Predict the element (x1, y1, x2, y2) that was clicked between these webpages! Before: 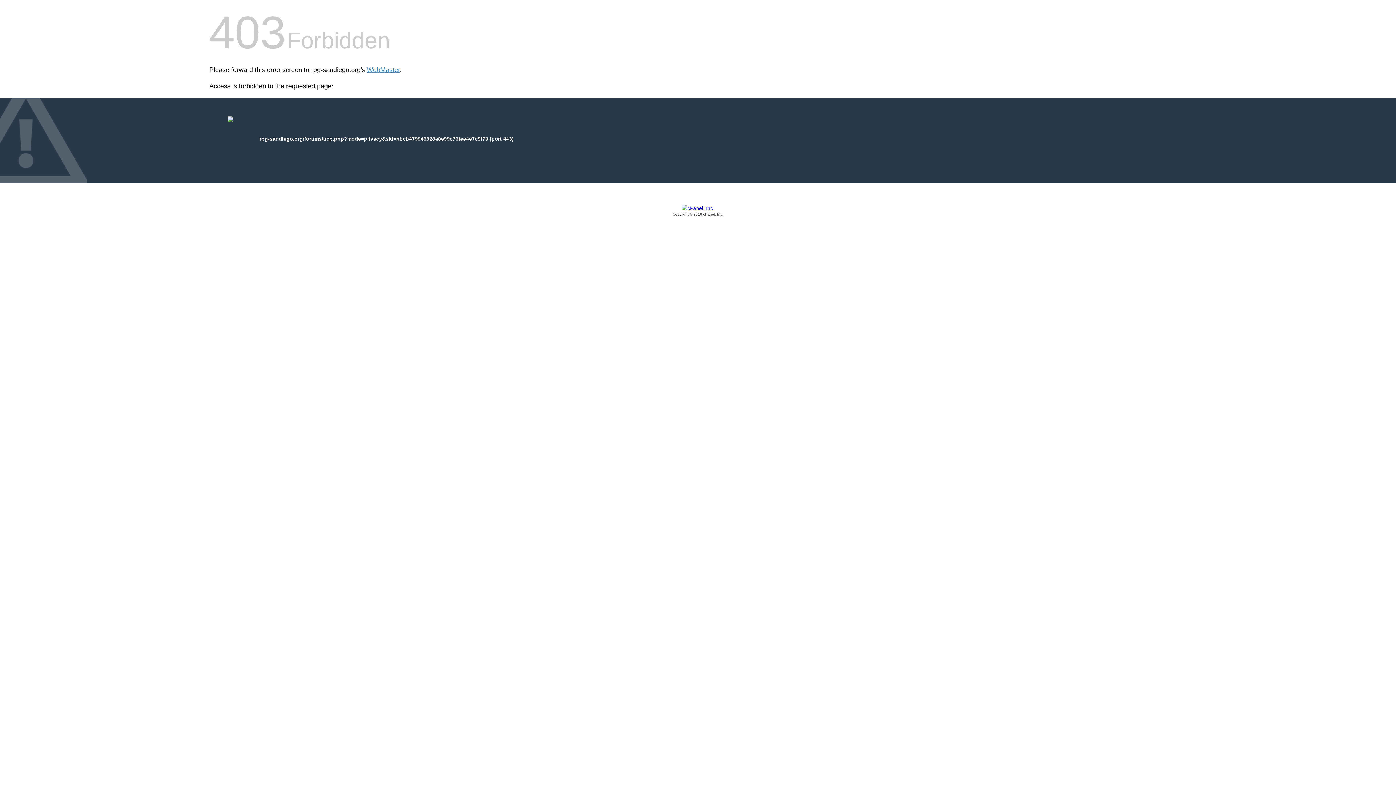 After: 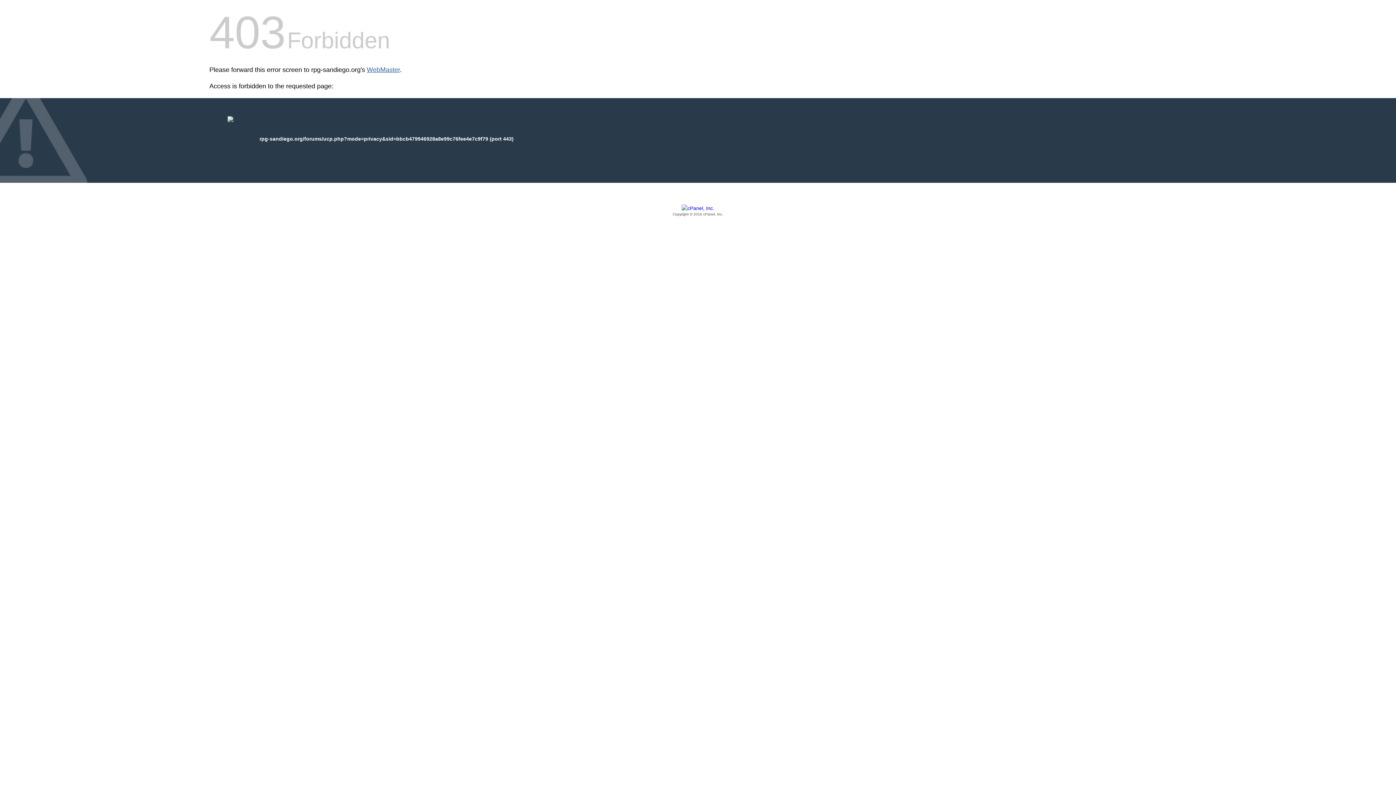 Action: bbox: (366, 66, 400, 73) label: WebMaster